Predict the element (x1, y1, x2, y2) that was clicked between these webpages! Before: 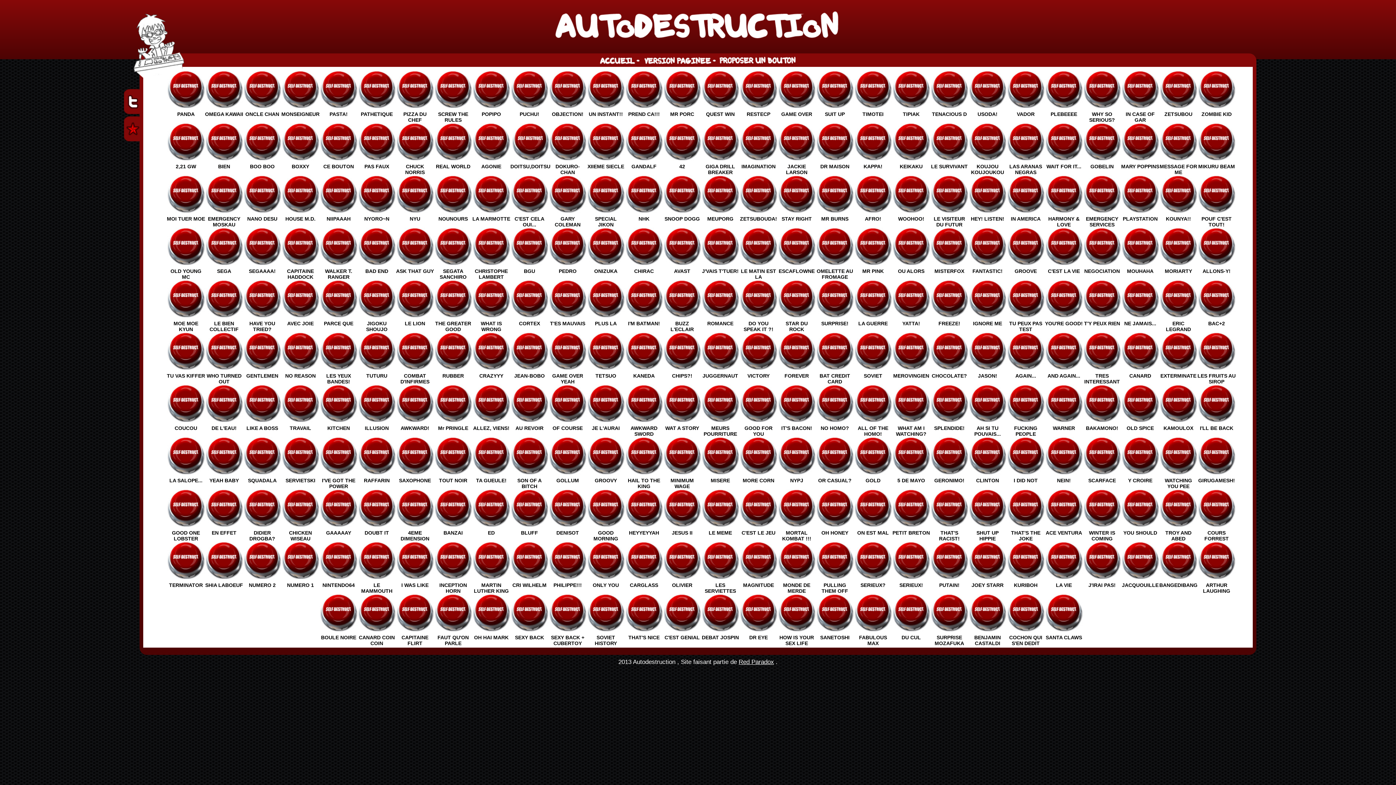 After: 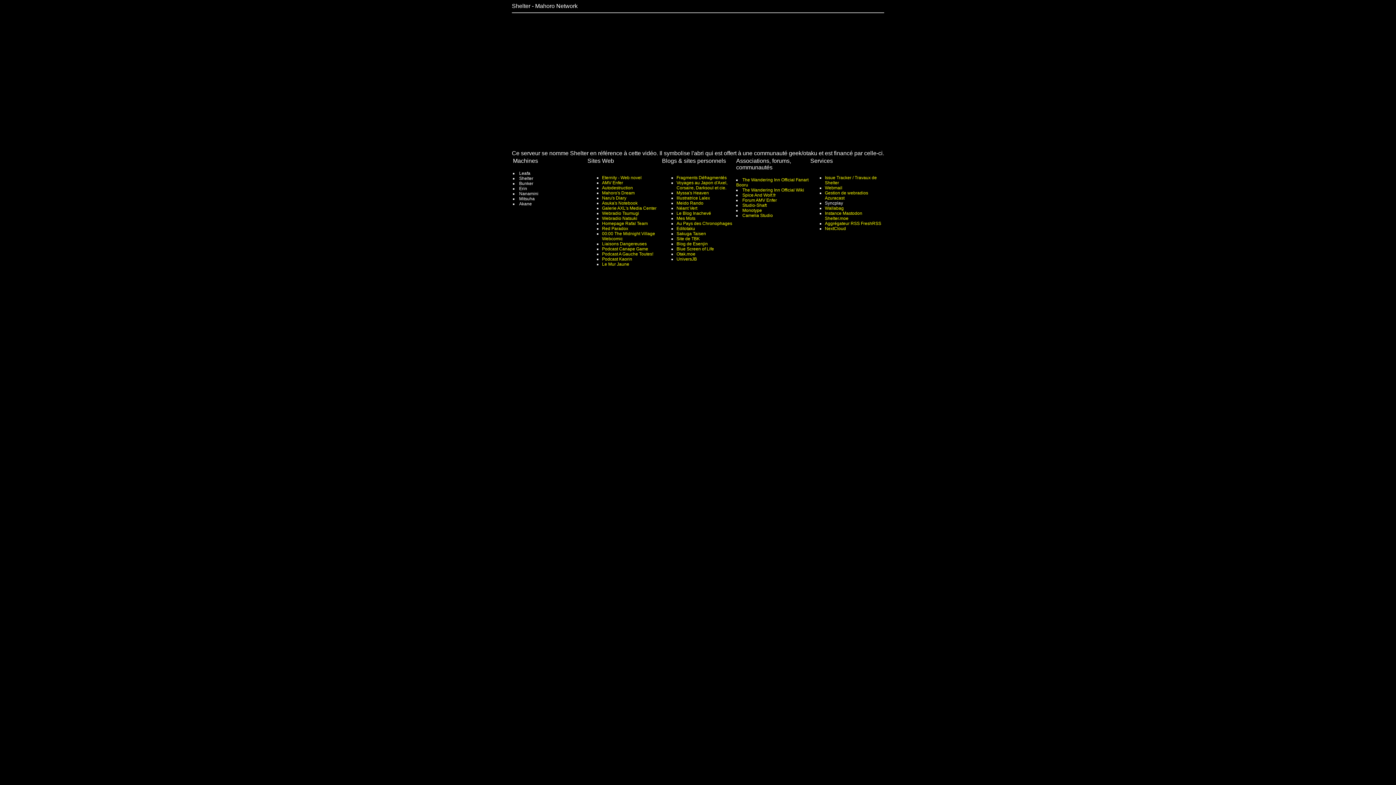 Action: label: Red Paradox bbox: (738, 658, 774, 665)